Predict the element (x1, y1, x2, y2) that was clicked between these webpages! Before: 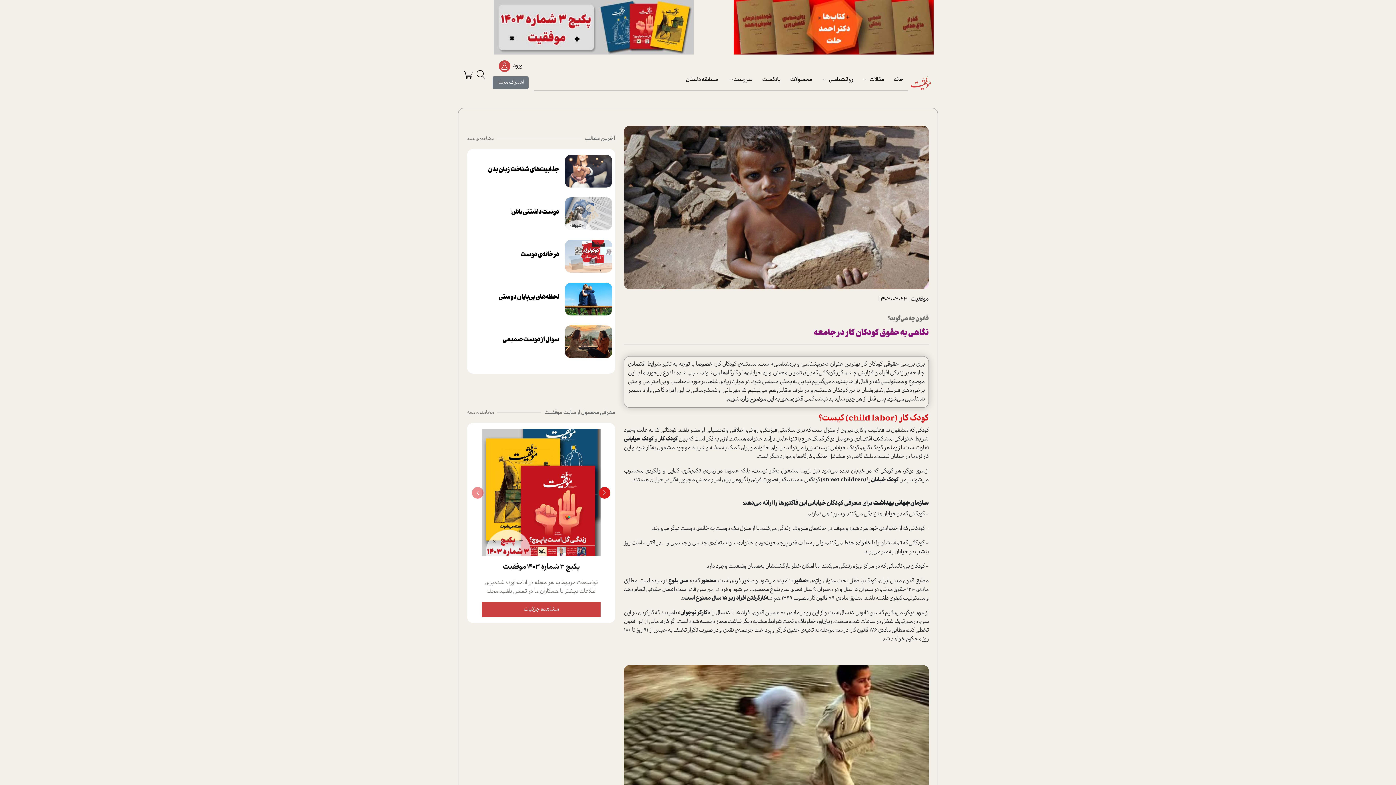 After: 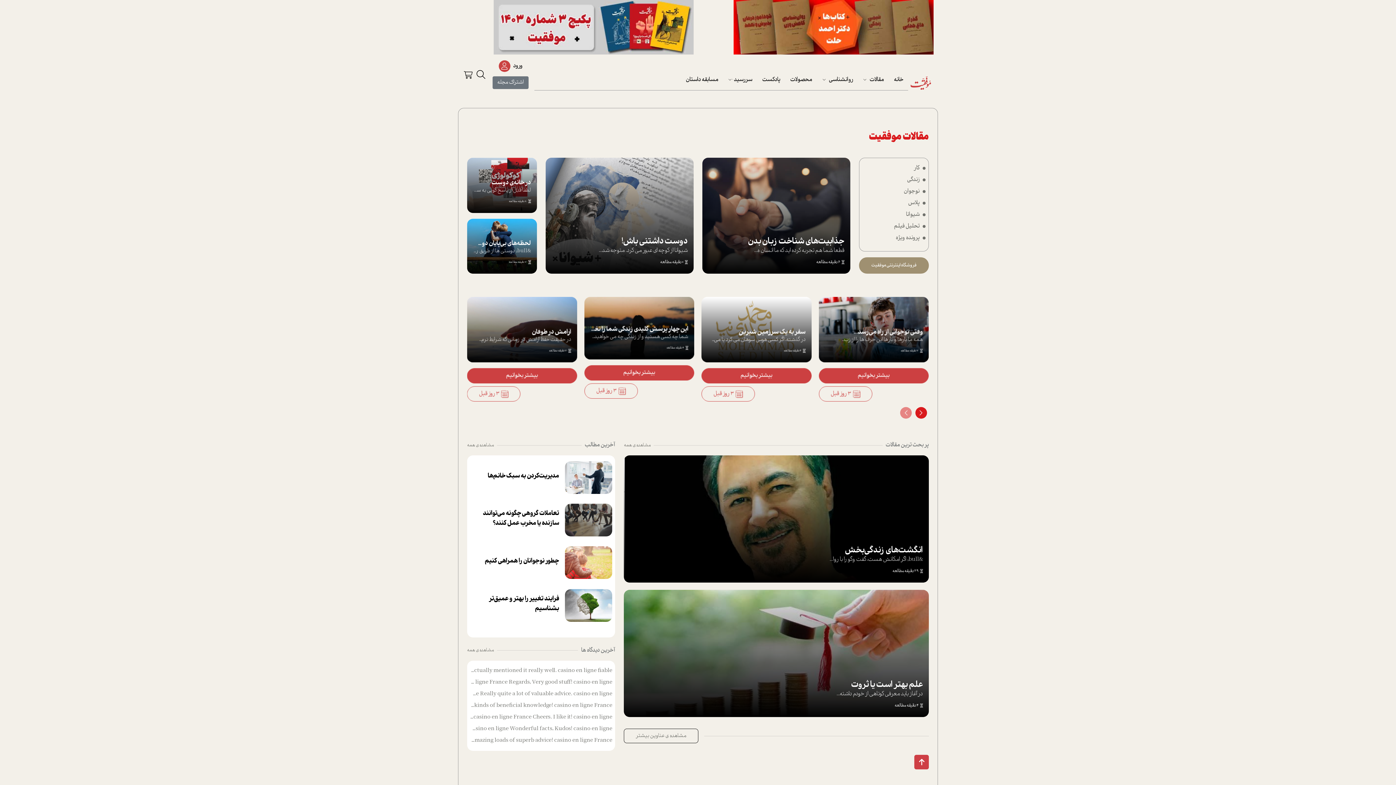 Action: label: مشاهده ی همه bbox: (467, 135, 494, 142)